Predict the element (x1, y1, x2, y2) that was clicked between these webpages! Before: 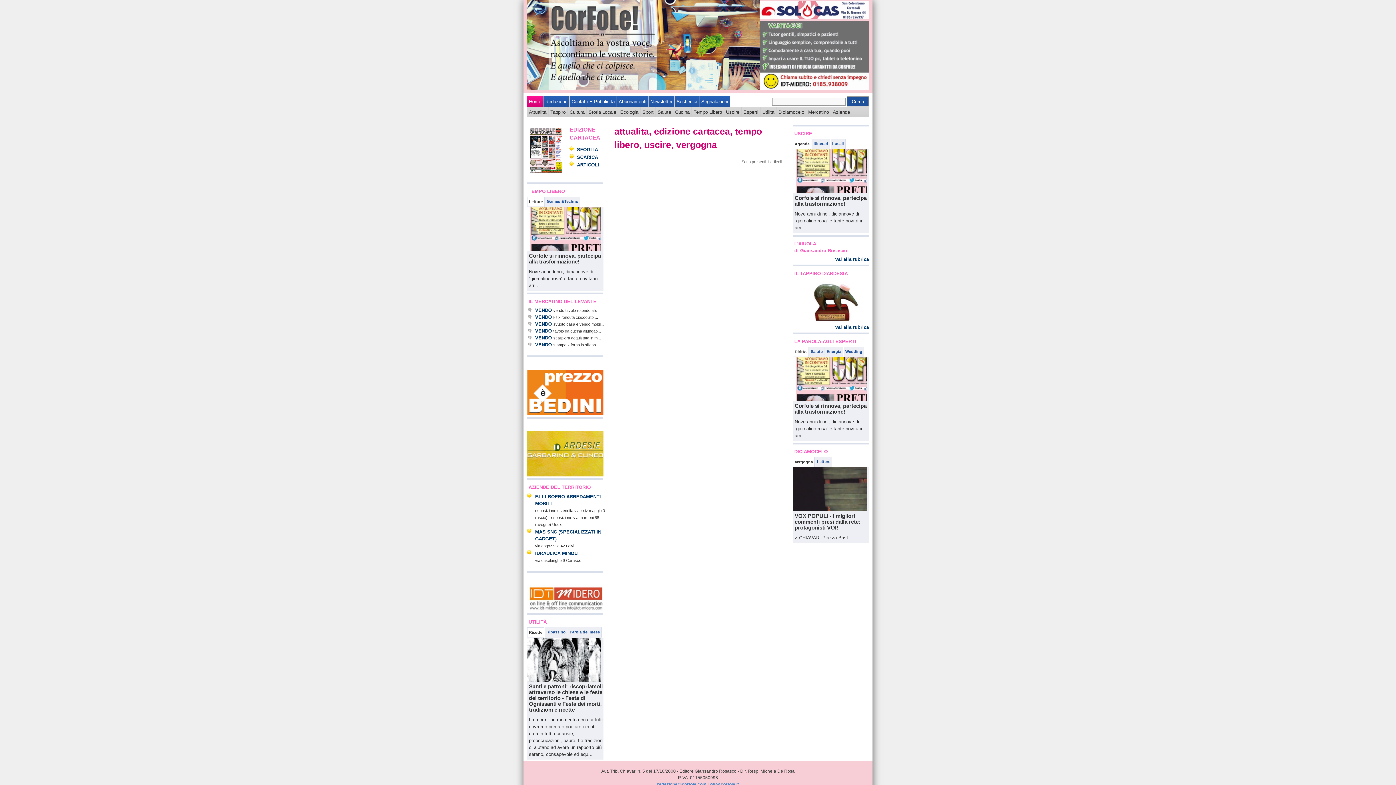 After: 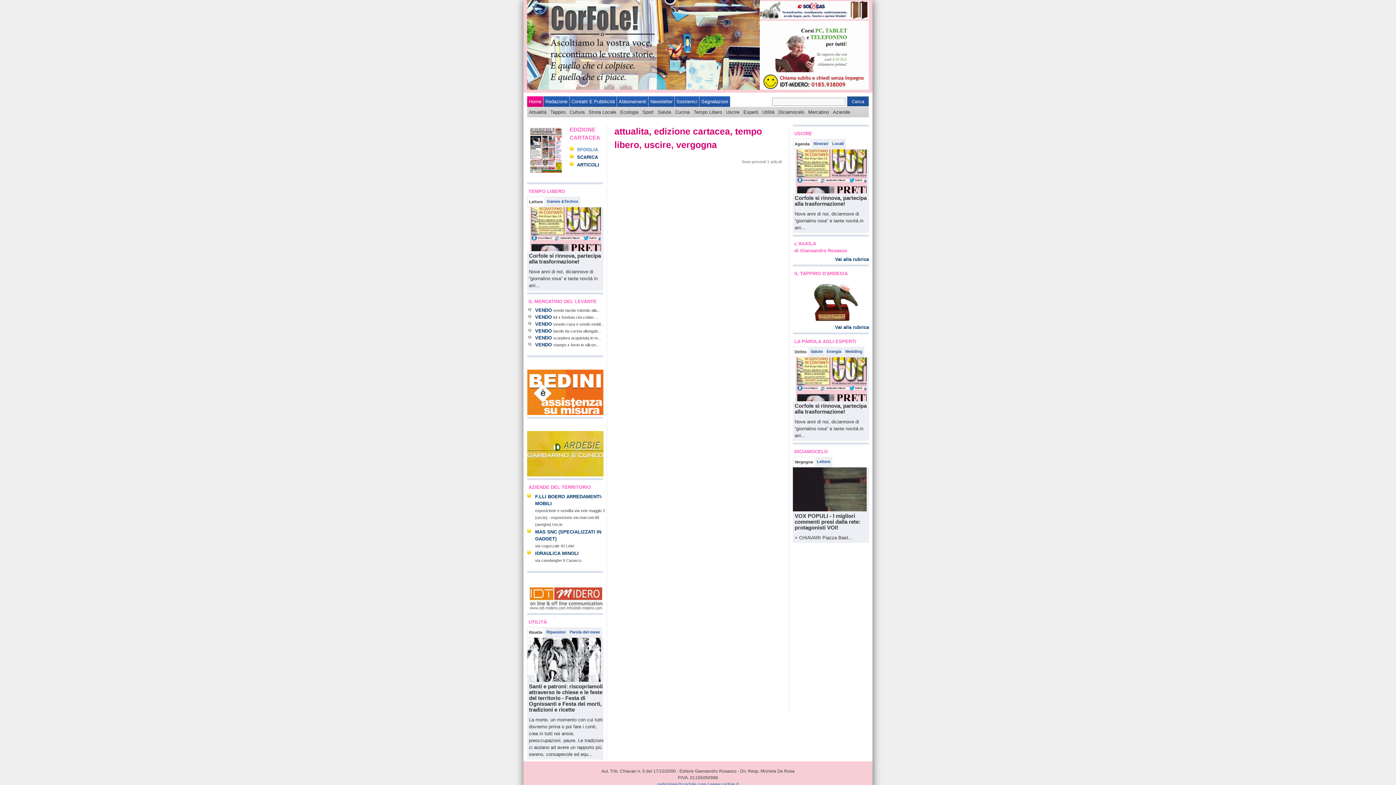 Action: bbox: (577, 146, 598, 152) label: SFOGLIA